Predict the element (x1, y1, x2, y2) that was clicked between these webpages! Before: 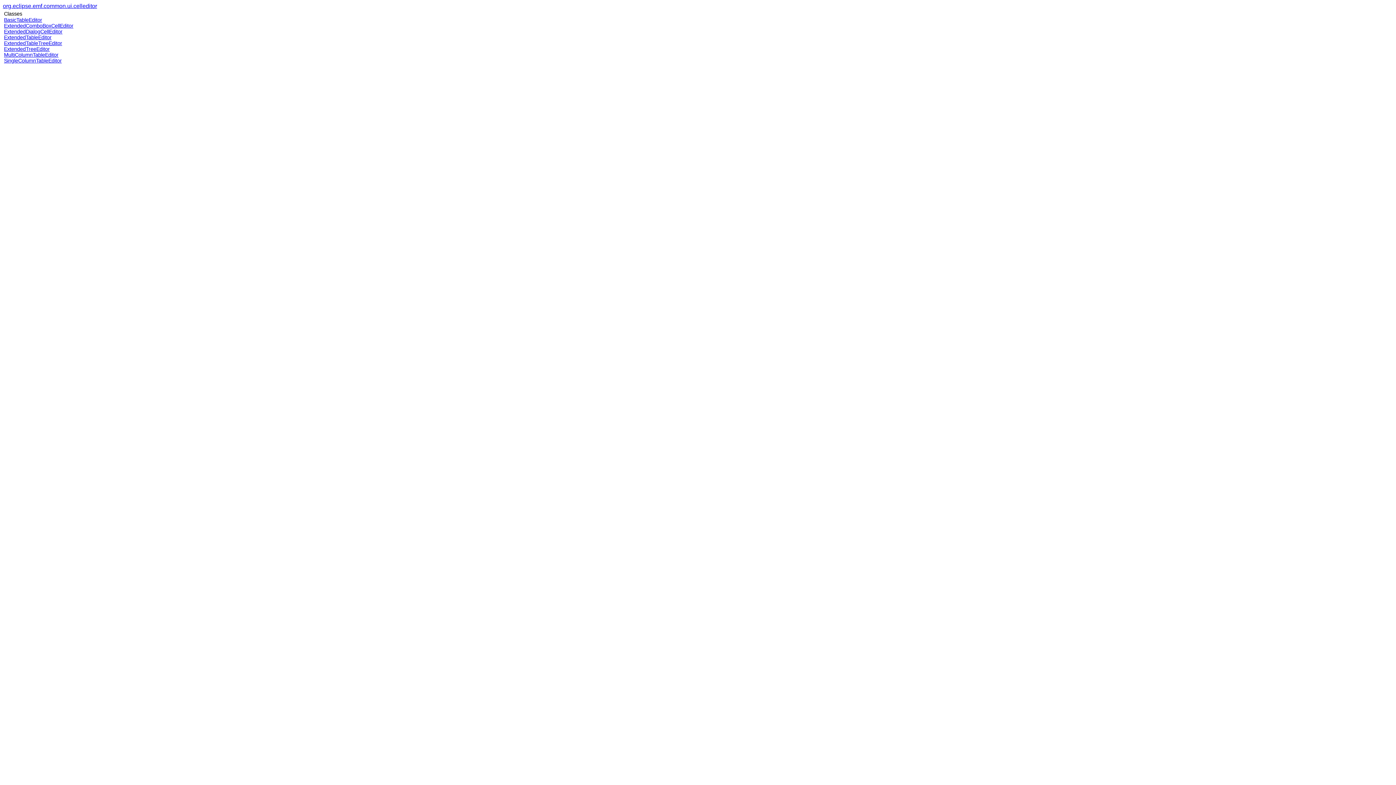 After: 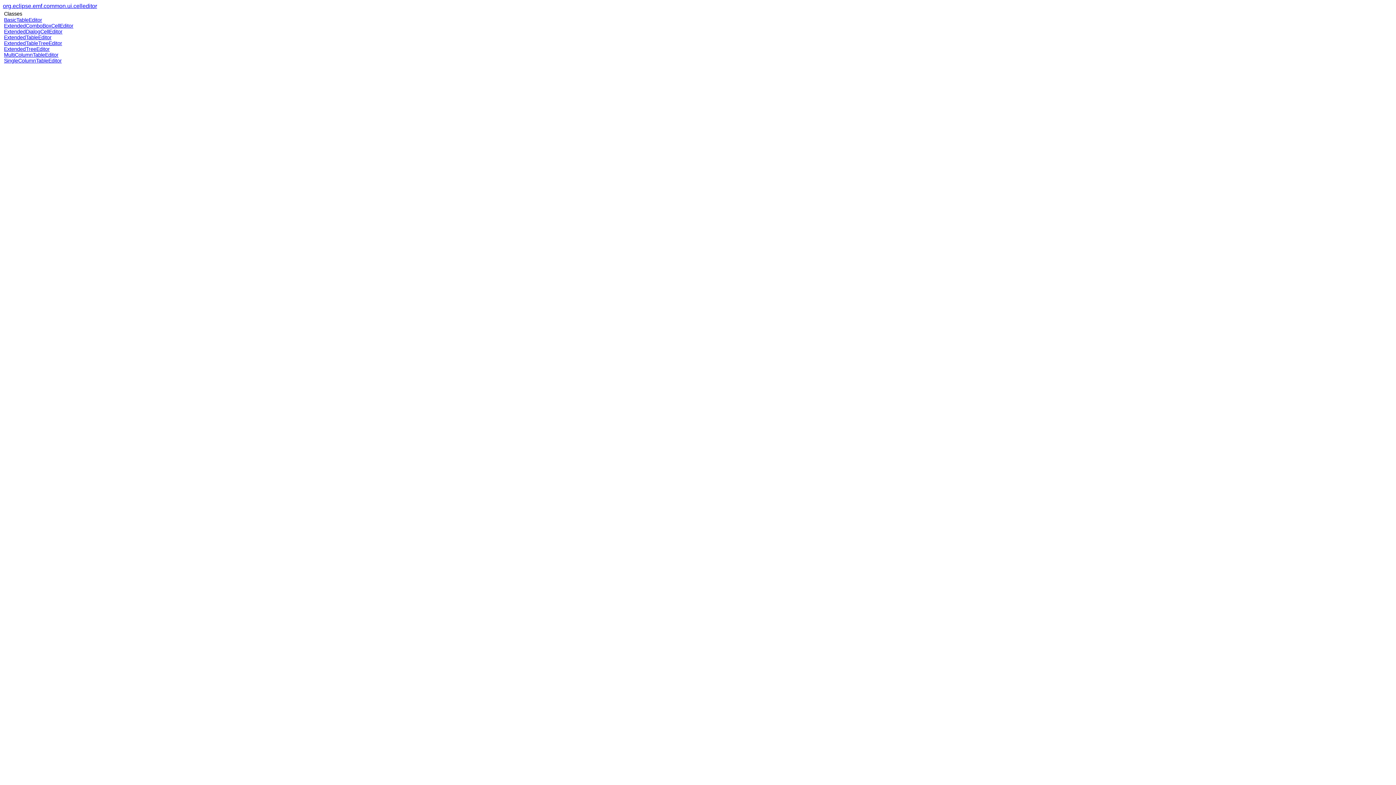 Action: bbox: (2, 2, 97, 9) label: org.eclipse.emf.common.ui.celleditor